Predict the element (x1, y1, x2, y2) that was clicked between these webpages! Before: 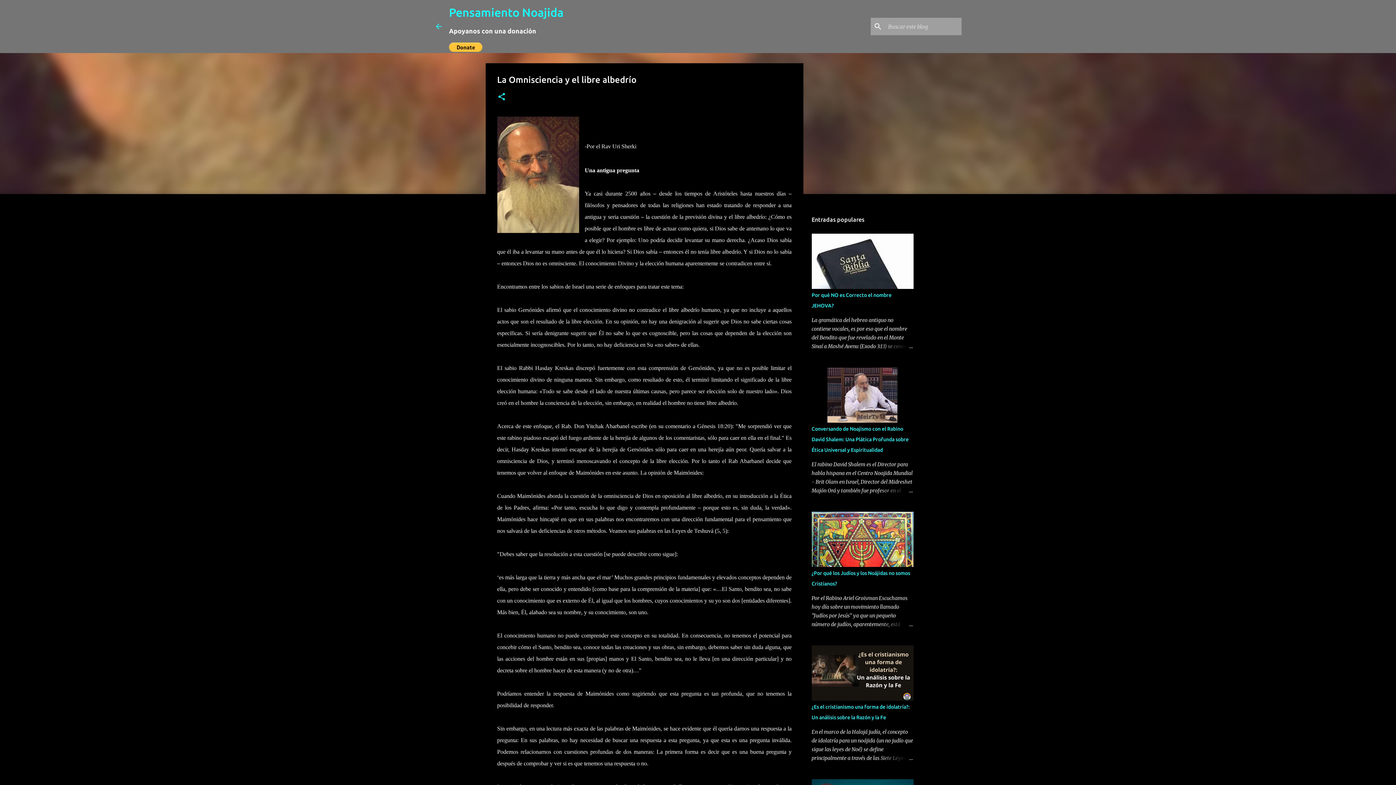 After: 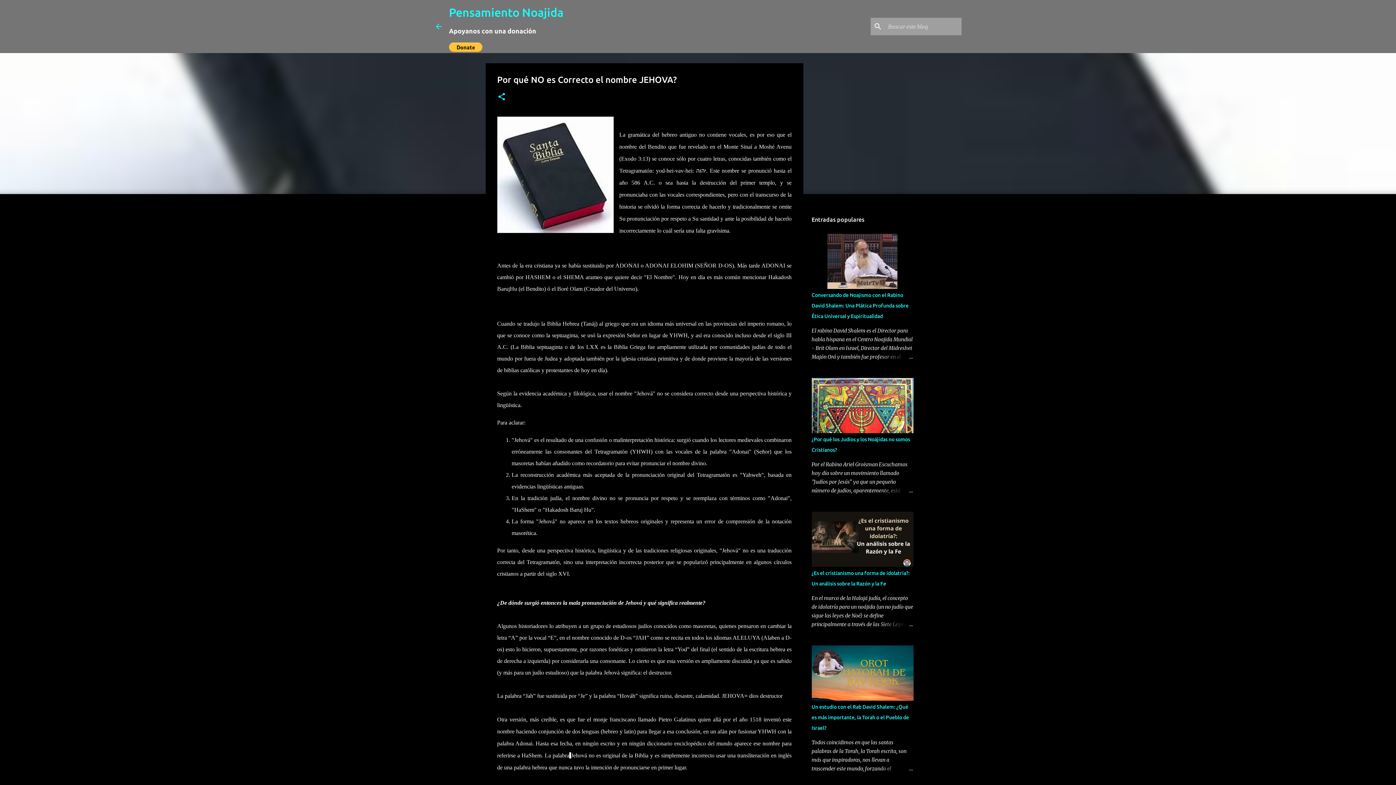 Action: bbox: (878, 342, 913, 350)